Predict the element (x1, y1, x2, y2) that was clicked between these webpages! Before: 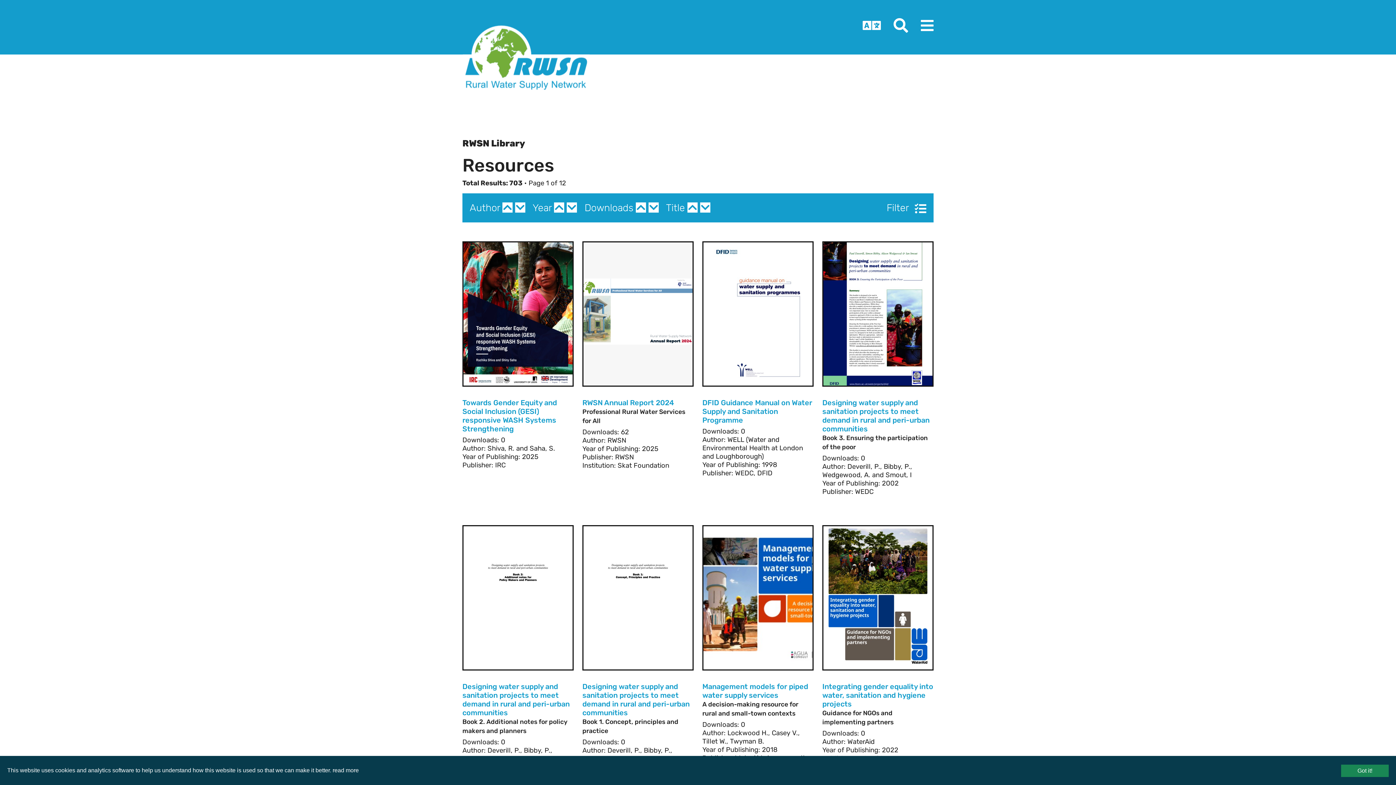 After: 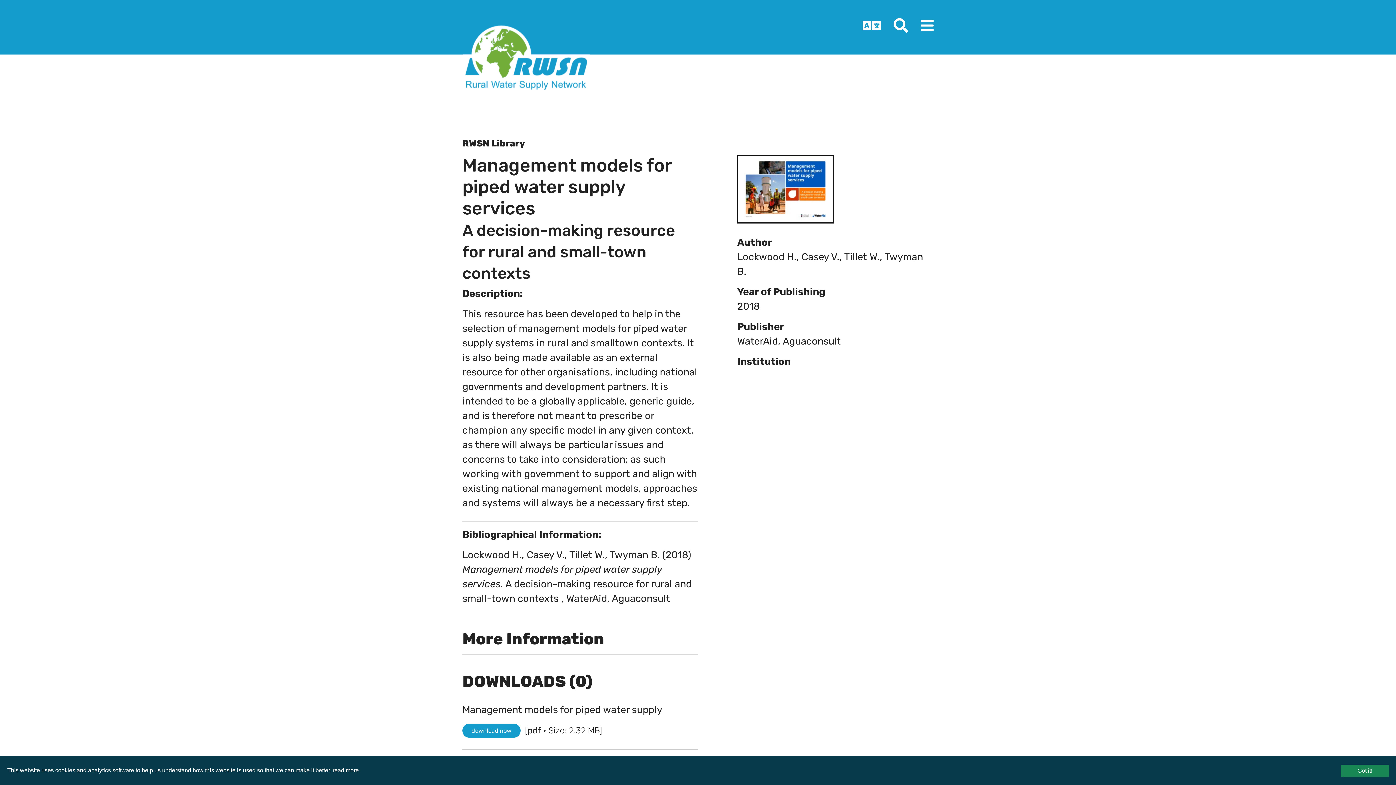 Action: bbox: (703, 591, 812, 603)